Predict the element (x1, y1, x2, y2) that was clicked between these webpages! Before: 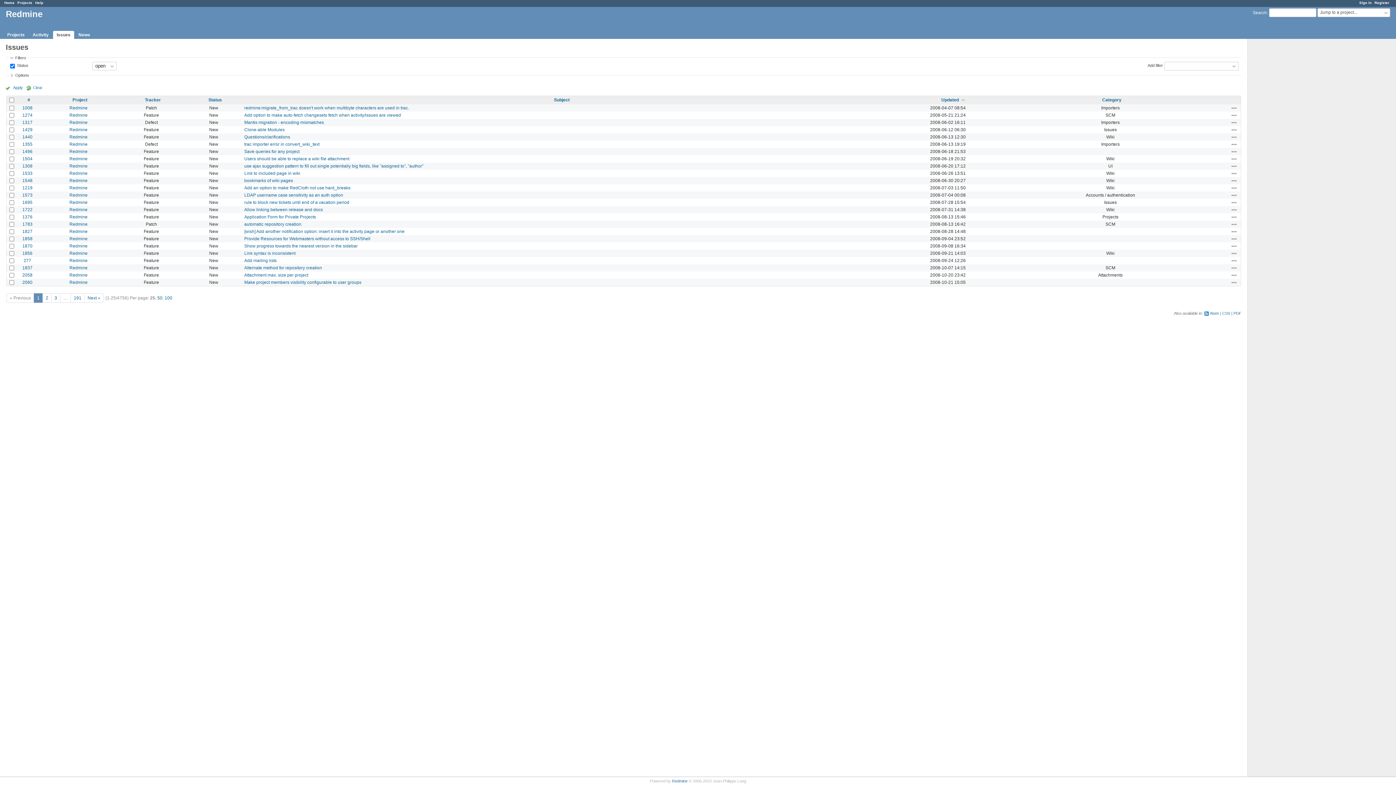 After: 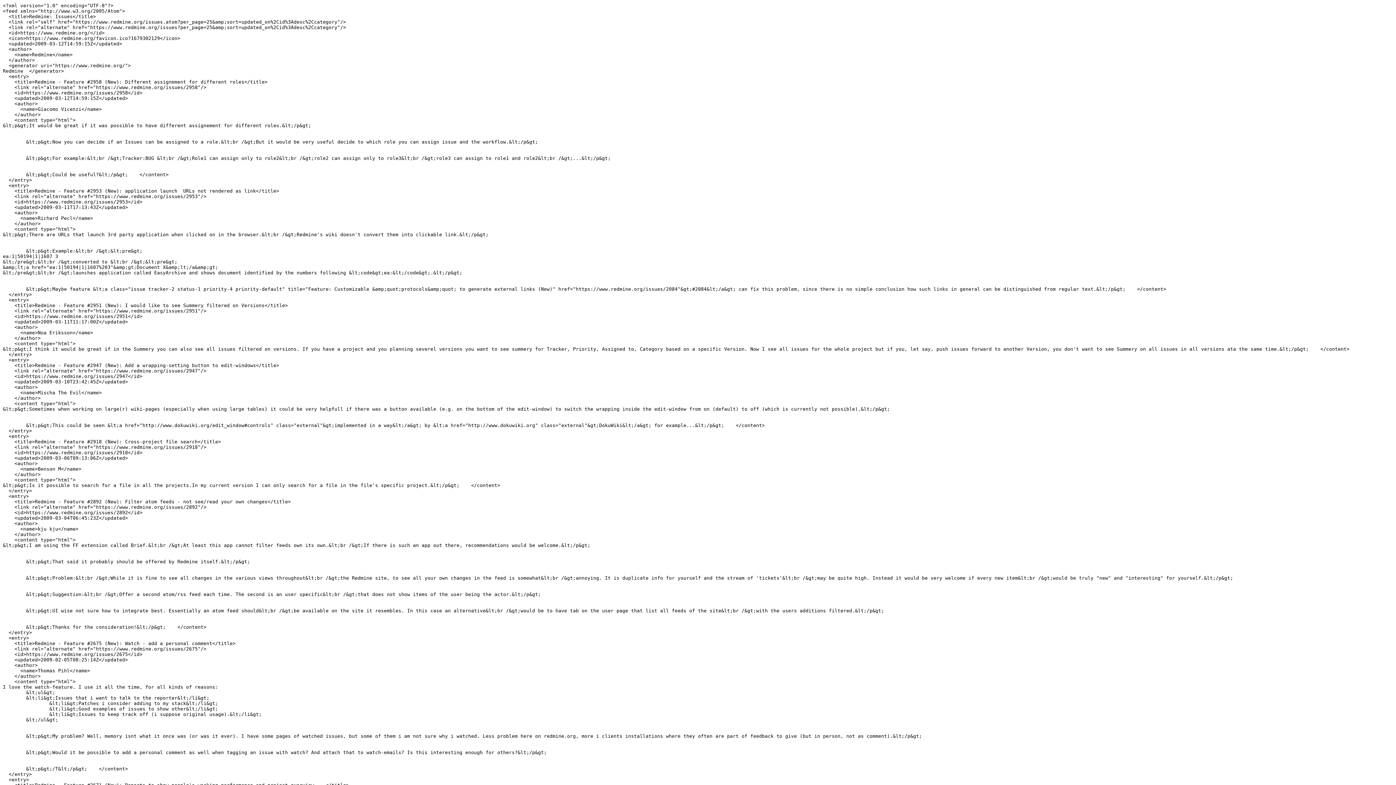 Action: bbox: (1204, 310, 1219, 316) label: Atom